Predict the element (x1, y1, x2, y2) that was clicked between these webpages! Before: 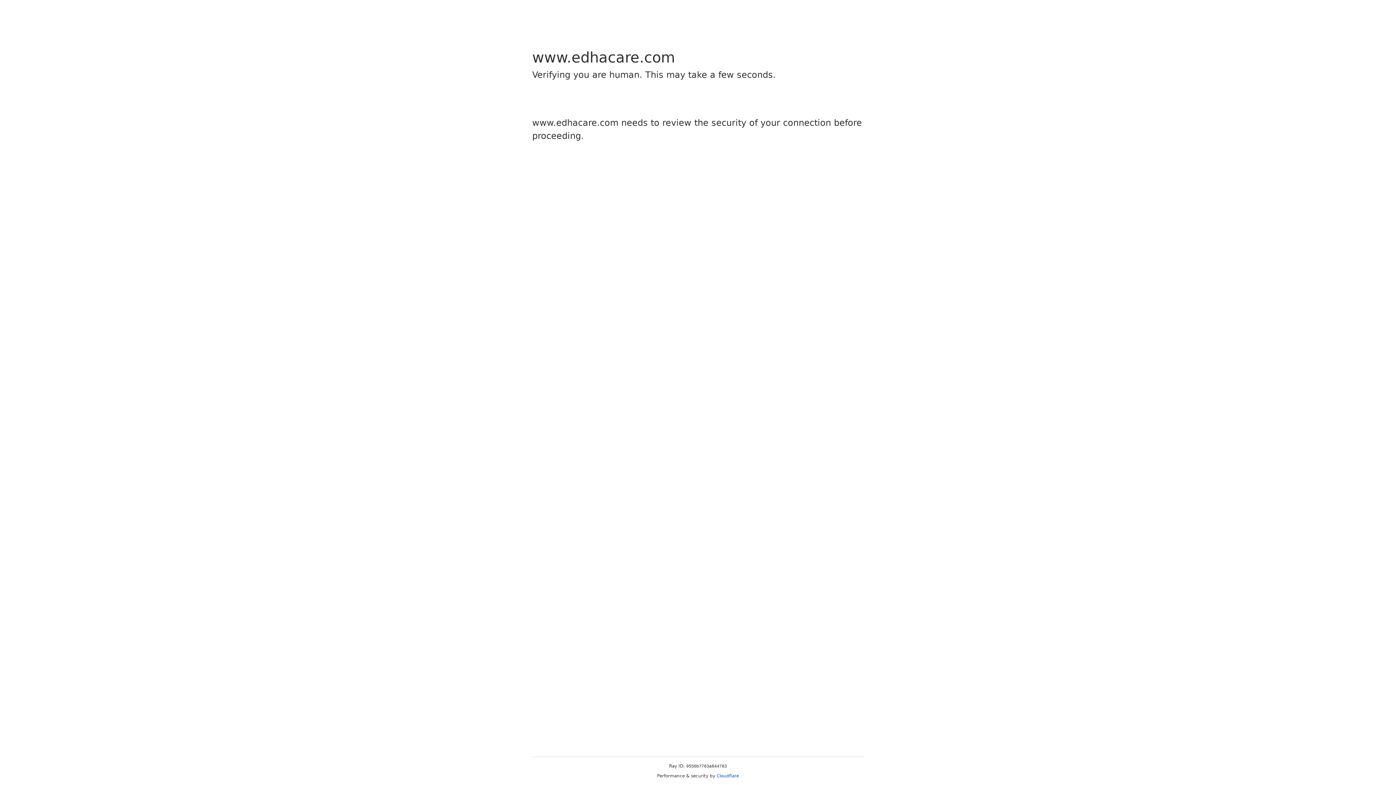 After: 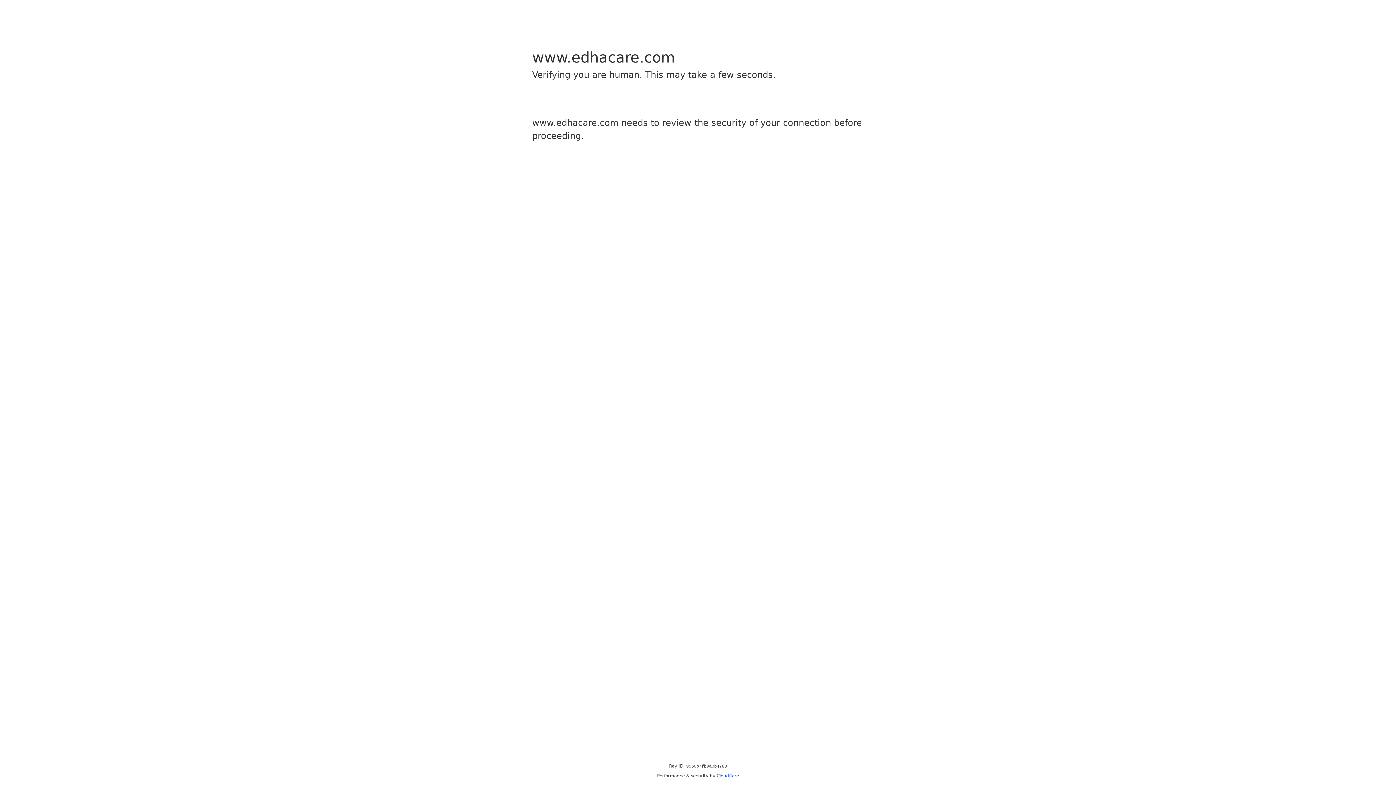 Action: bbox: (716, 773, 739, 778) label: Cloudflare